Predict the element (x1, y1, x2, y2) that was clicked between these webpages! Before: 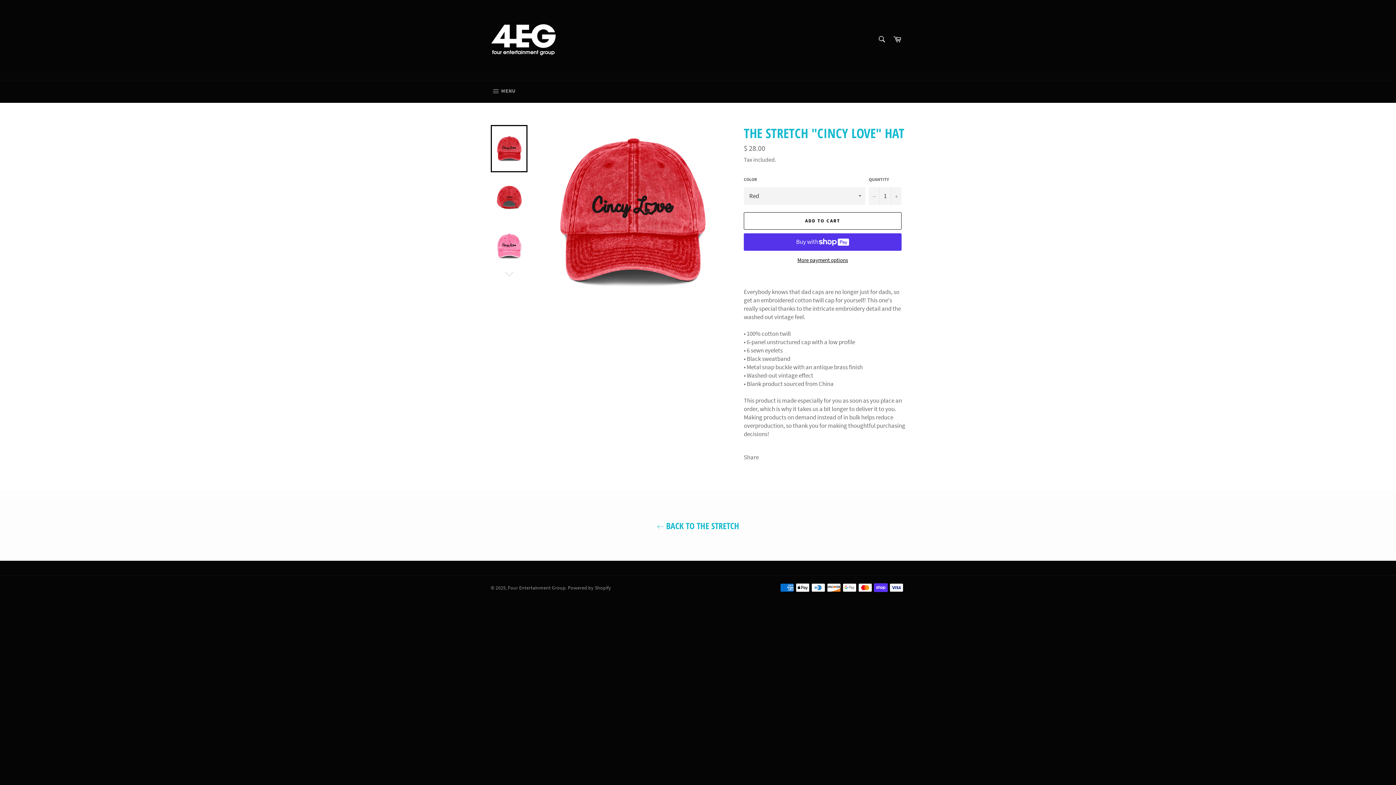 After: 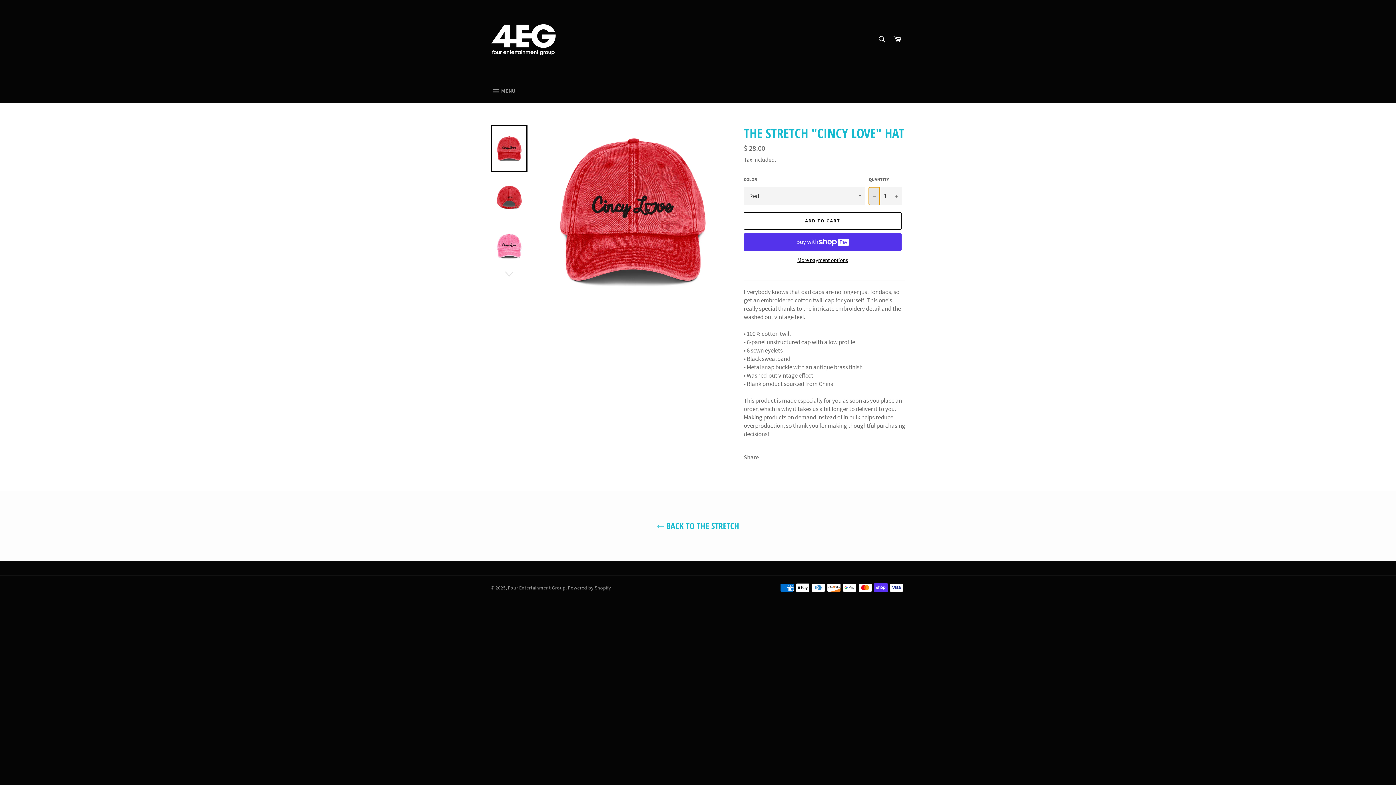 Action: label: Reduce item quantity by one bbox: (869, 187, 880, 204)